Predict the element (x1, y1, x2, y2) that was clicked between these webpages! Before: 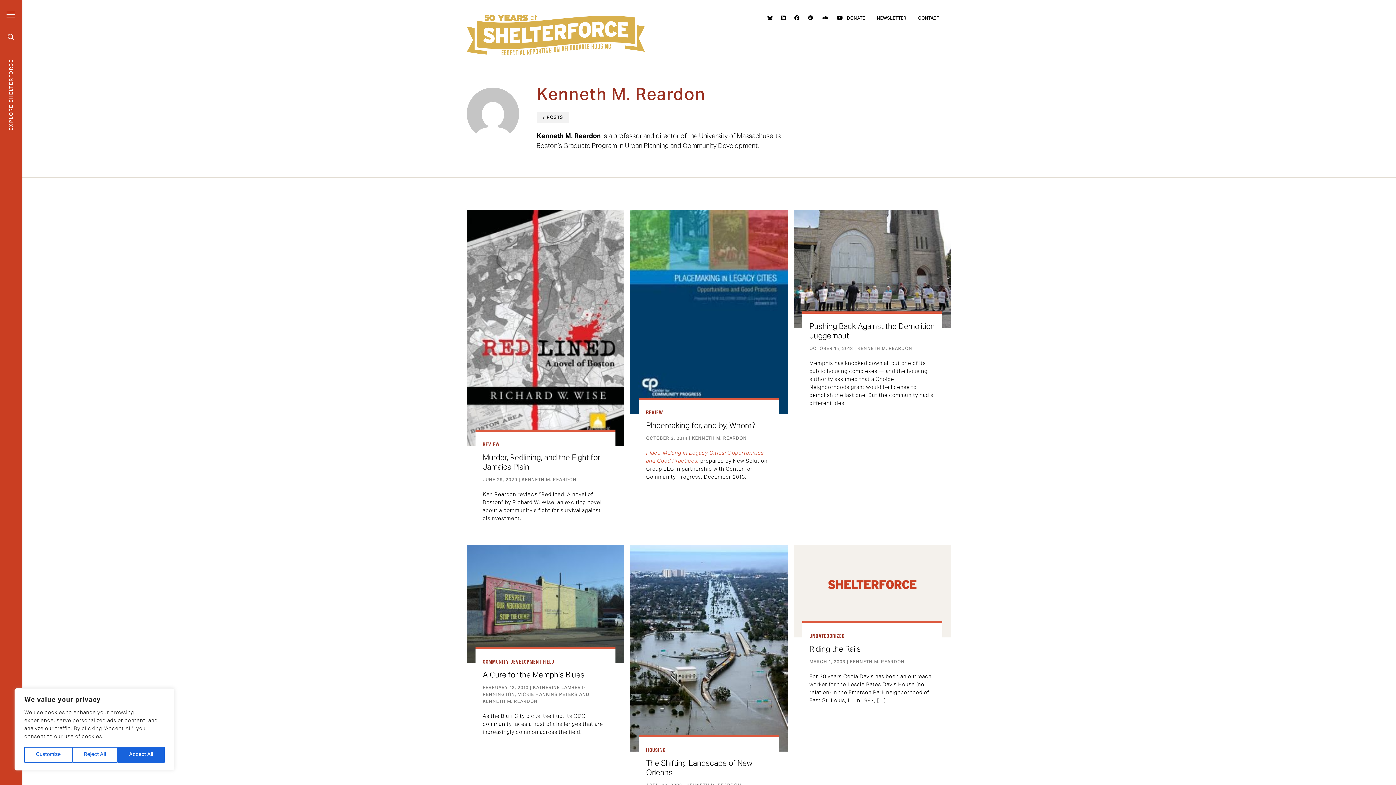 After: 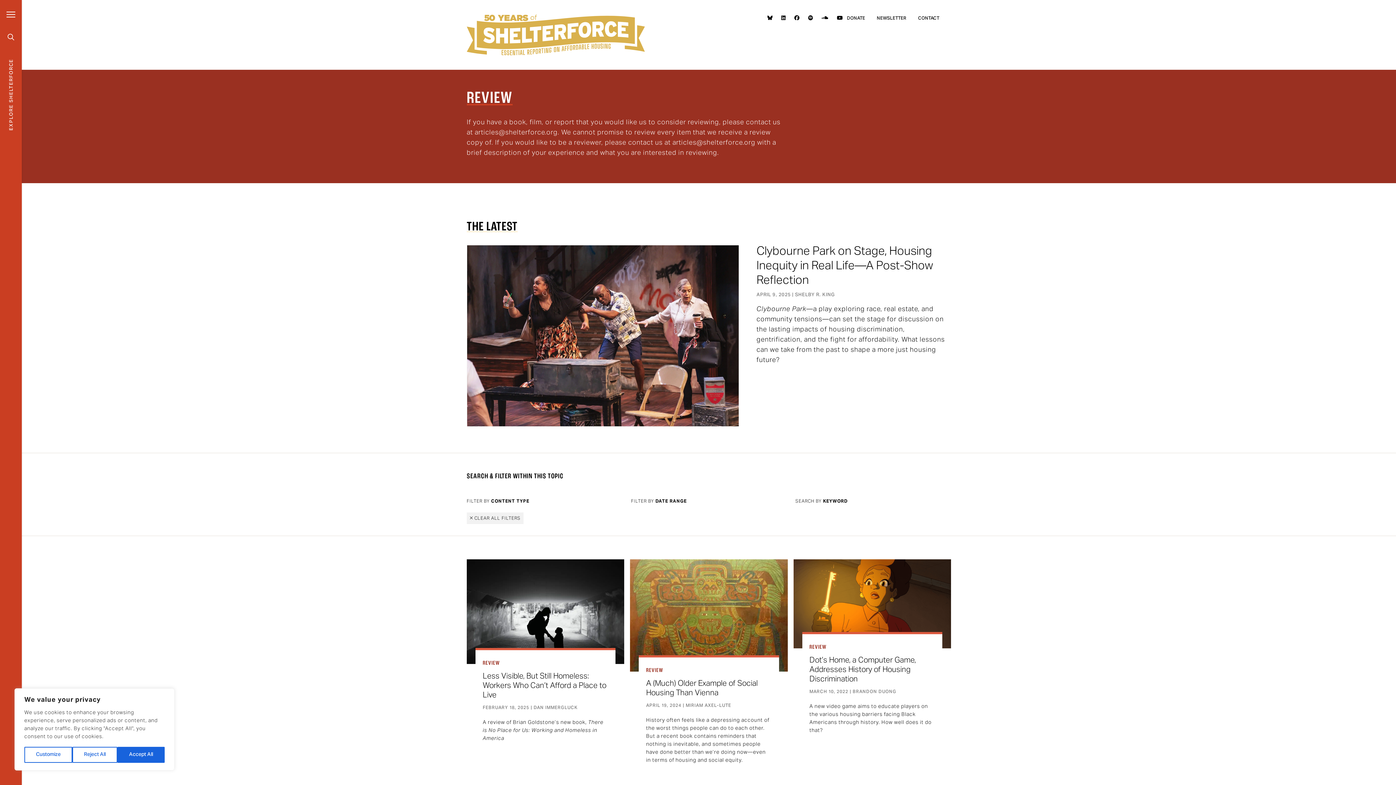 Action: bbox: (646, 408, 771, 417) label: REVIEW